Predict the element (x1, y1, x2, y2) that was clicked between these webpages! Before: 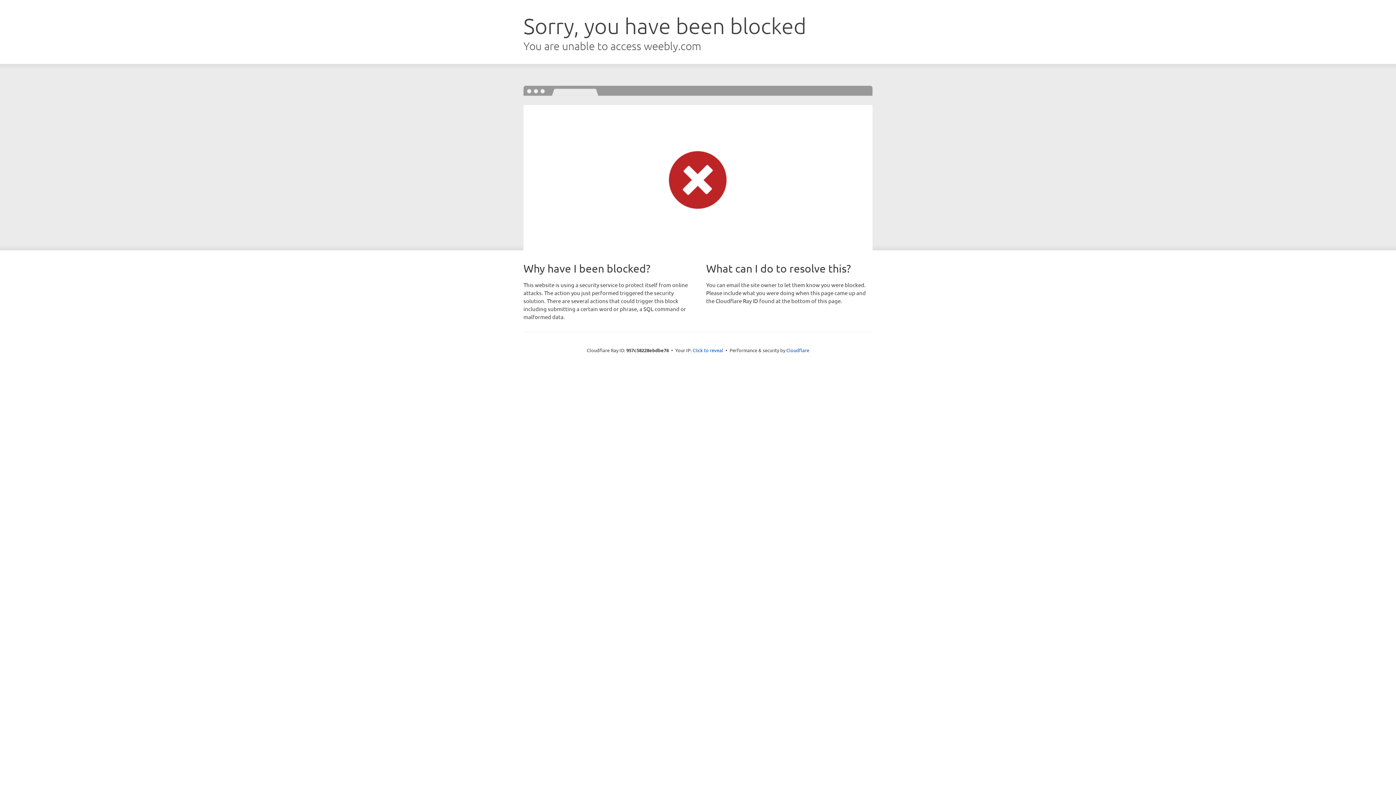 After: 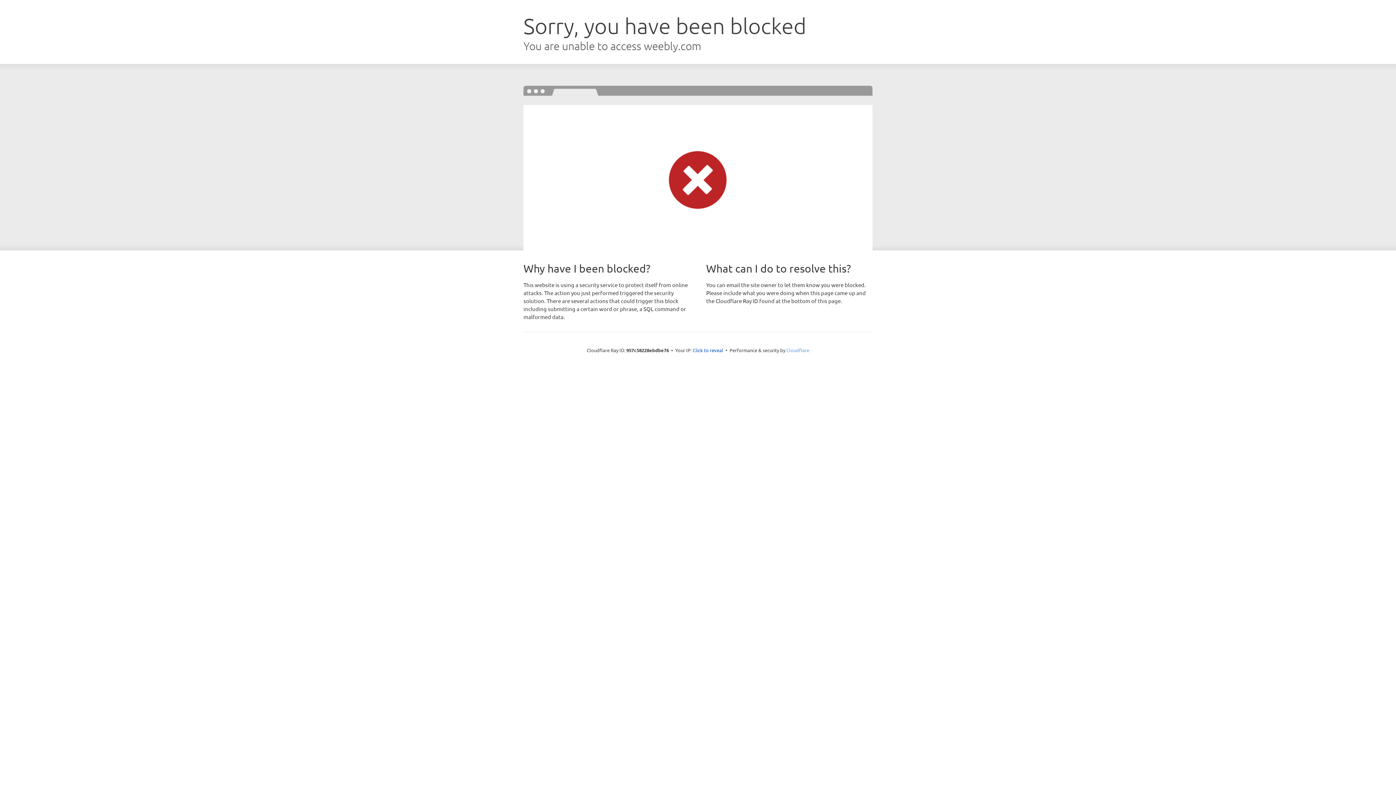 Action: label: Cloudflare bbox: (786, 347, 809, 353)